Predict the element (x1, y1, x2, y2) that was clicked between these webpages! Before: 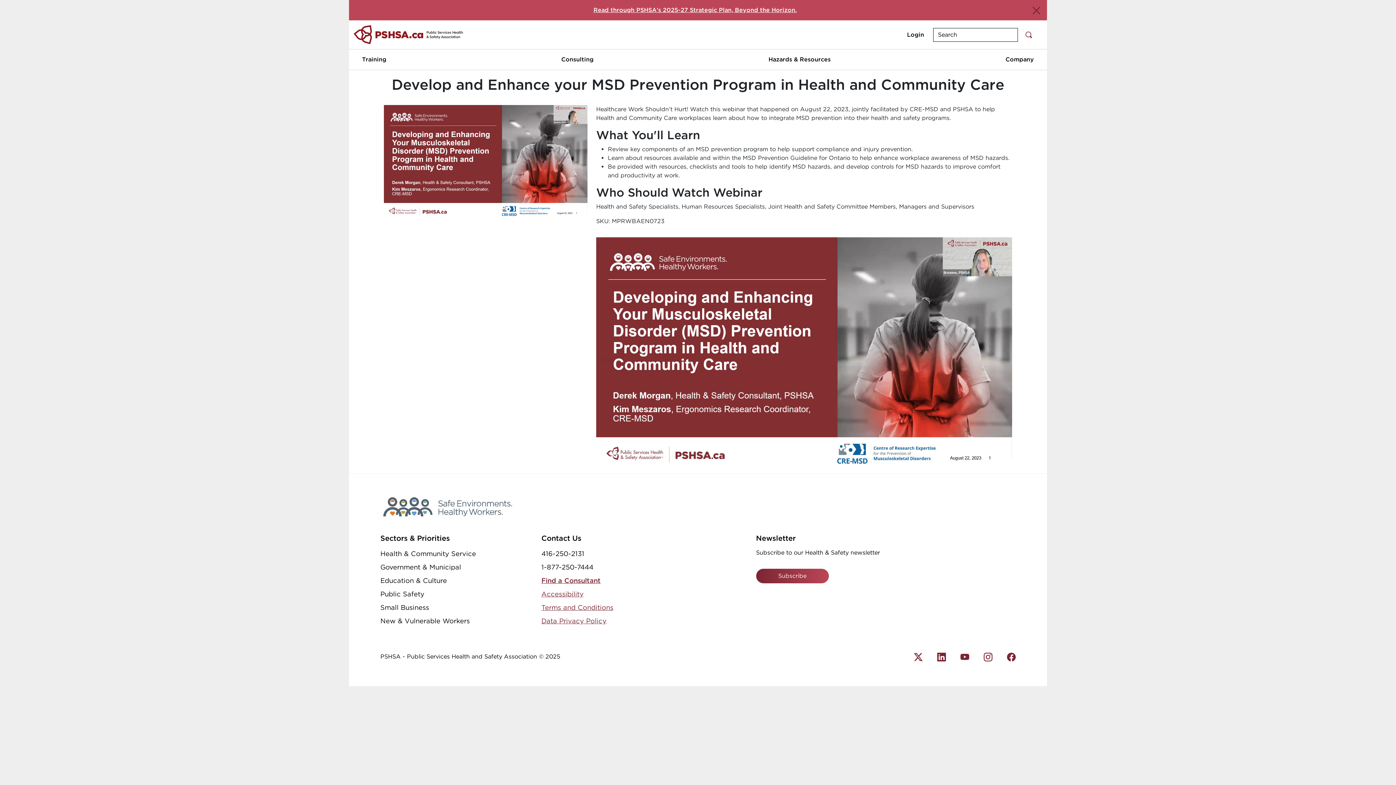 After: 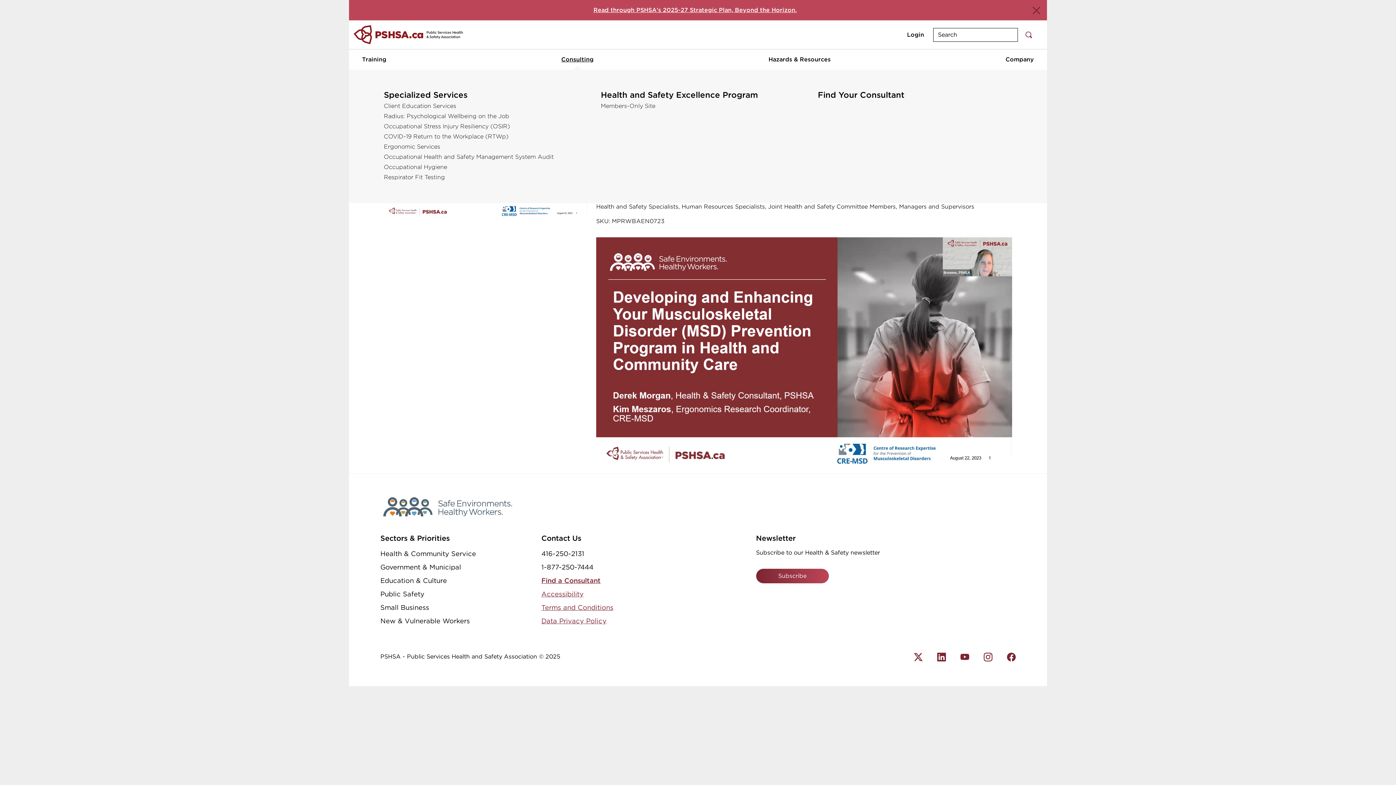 Action: label: Consulting bbox: (558, 52, 596, 66)